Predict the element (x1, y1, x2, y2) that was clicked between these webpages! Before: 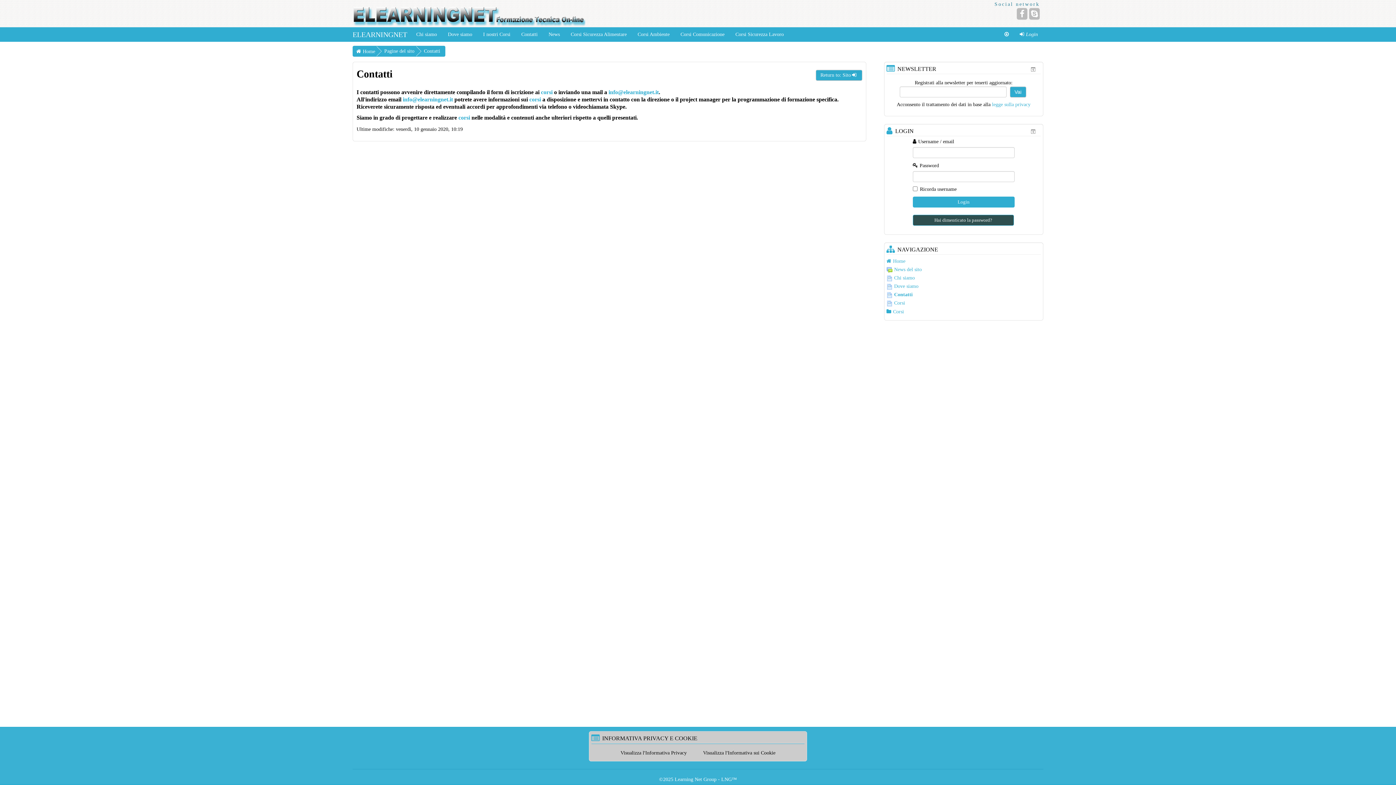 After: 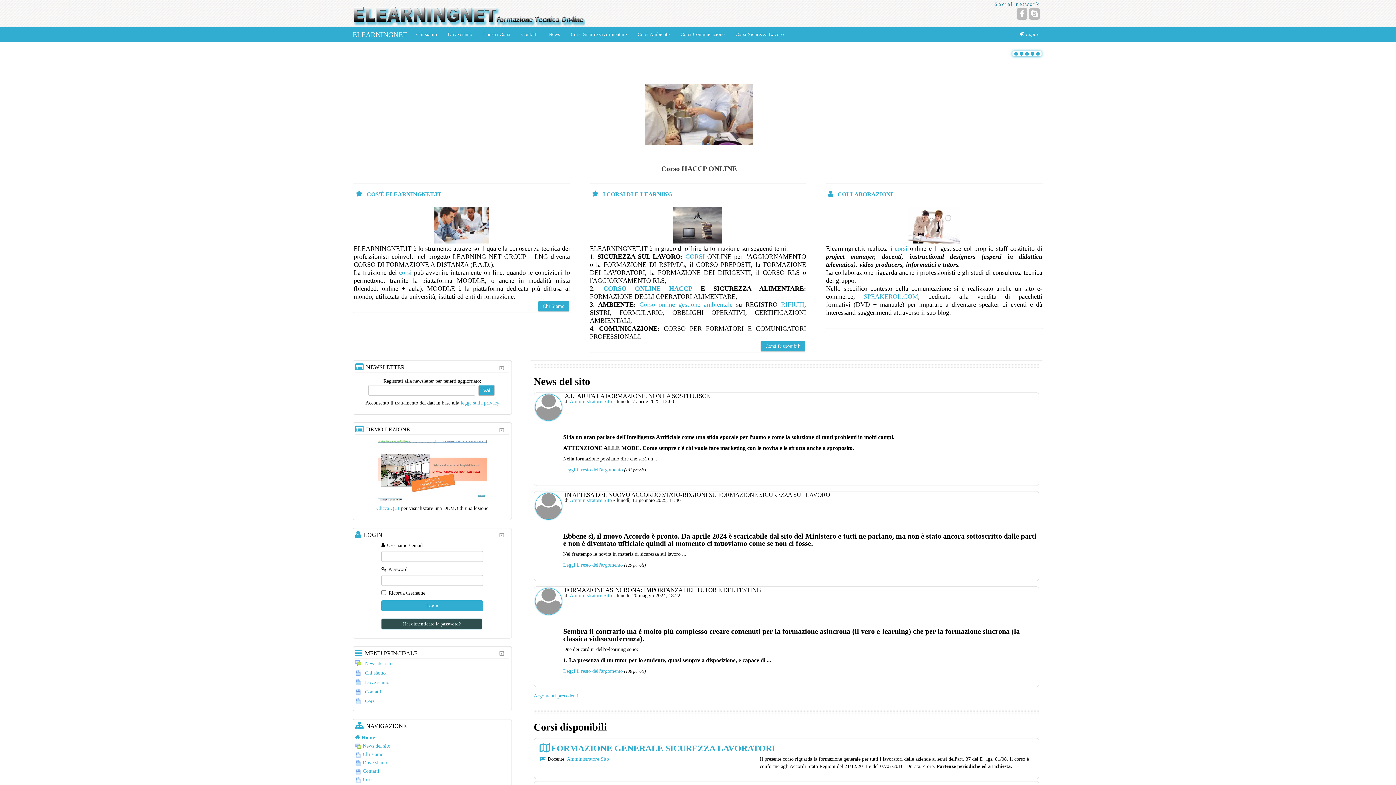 Action: bbox: (356, 48, 376, 54) label: Home